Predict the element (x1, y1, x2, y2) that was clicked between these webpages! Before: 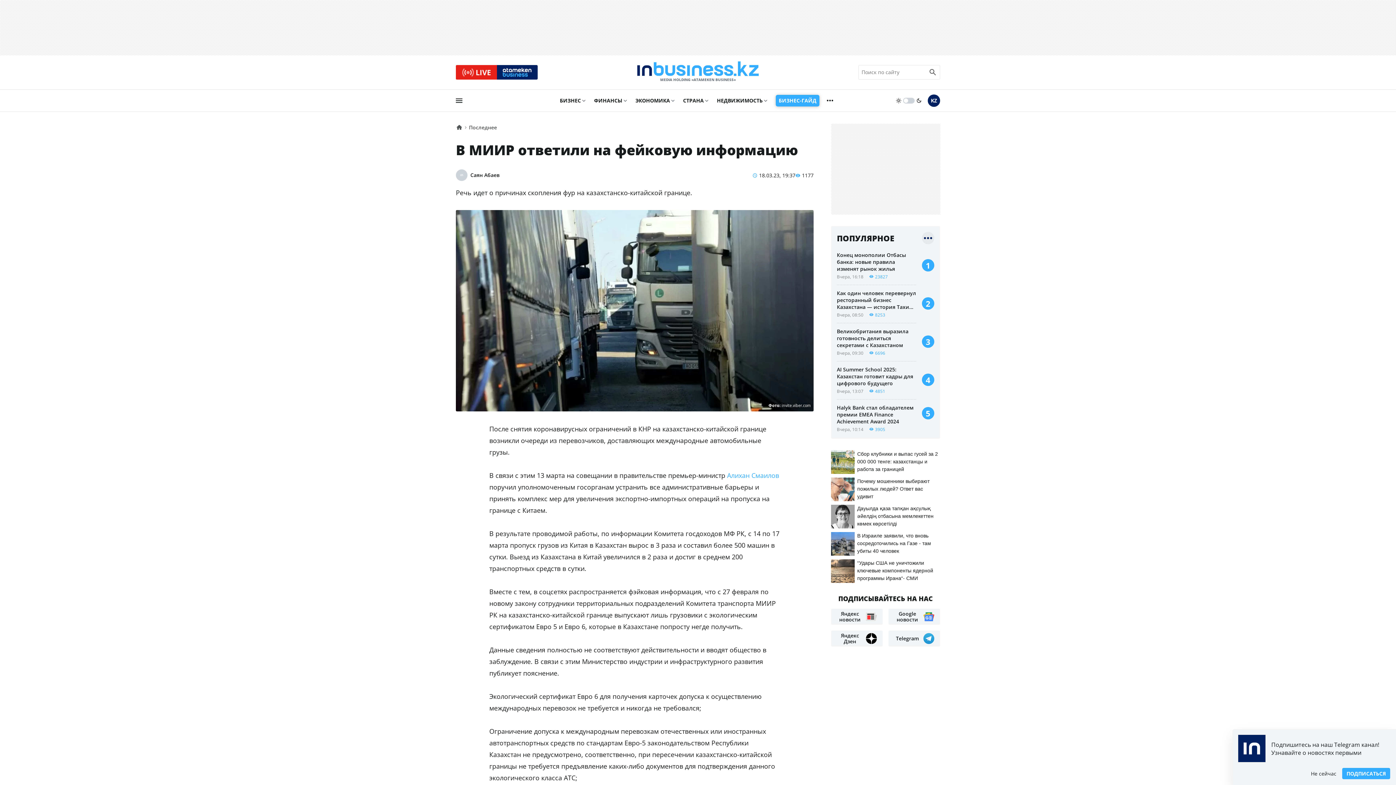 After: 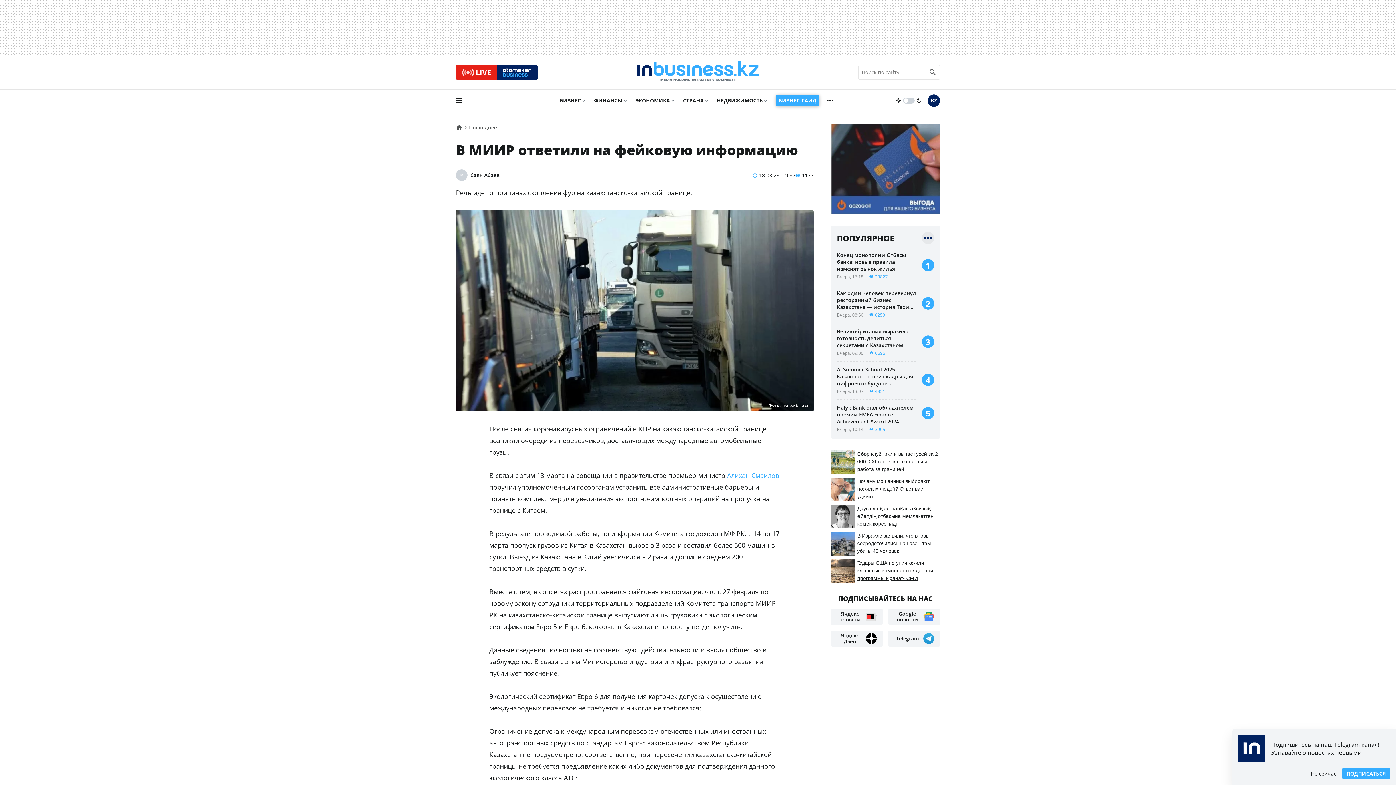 Action: bbox: (831, 559, 940, 583) label: “Удары США не уничтожили ключевые компоненты ядерной программы Ирана“- СМИ